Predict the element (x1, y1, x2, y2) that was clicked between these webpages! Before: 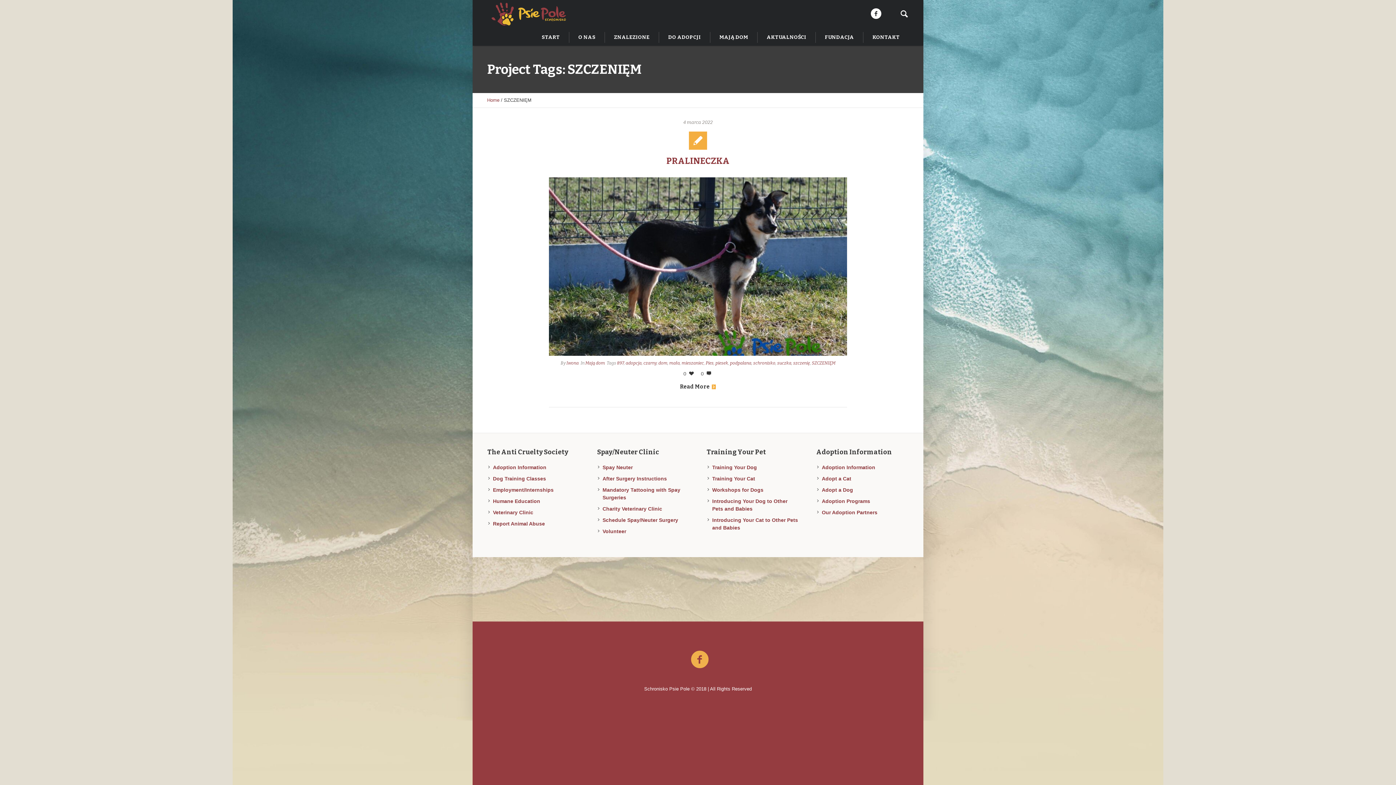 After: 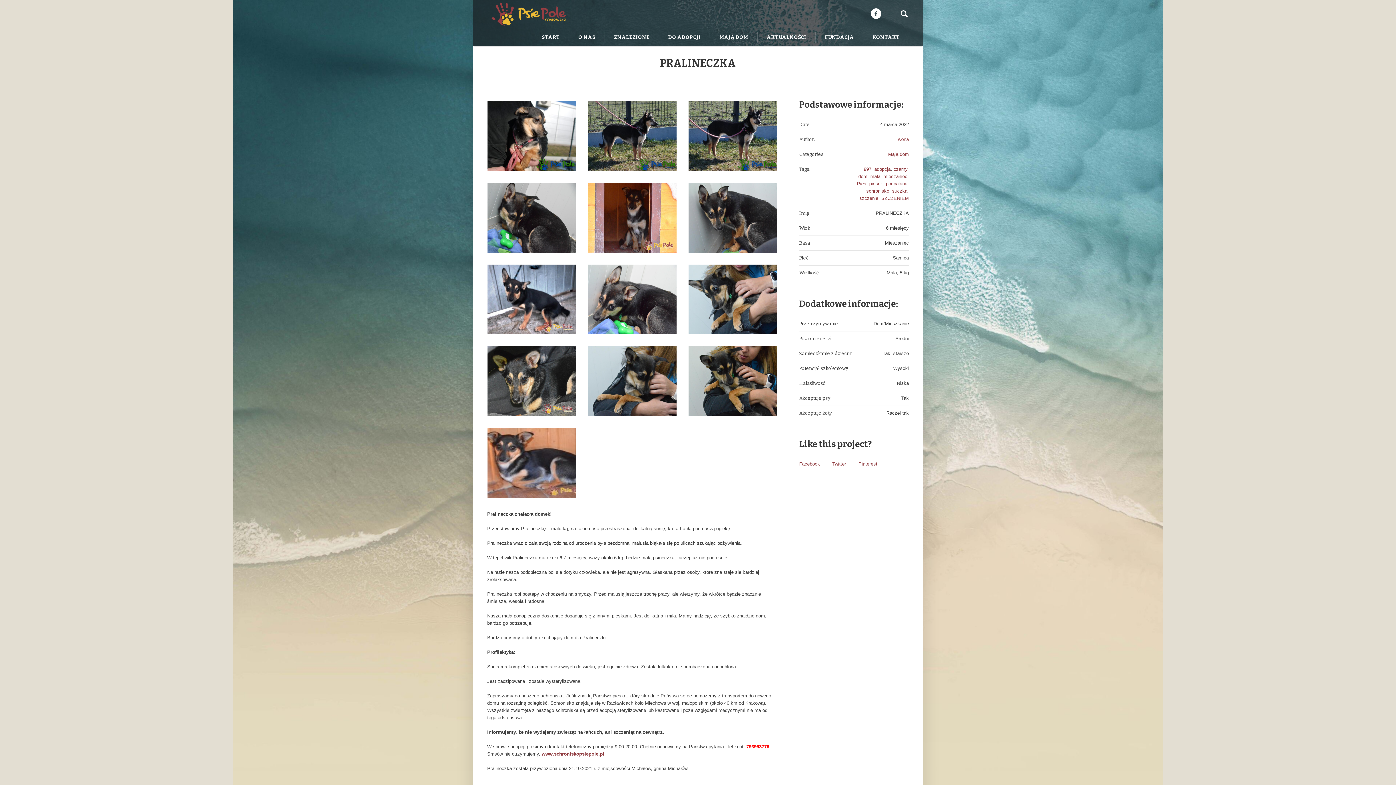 Action: bbox: (680, 383, 716, 390) label: Read More